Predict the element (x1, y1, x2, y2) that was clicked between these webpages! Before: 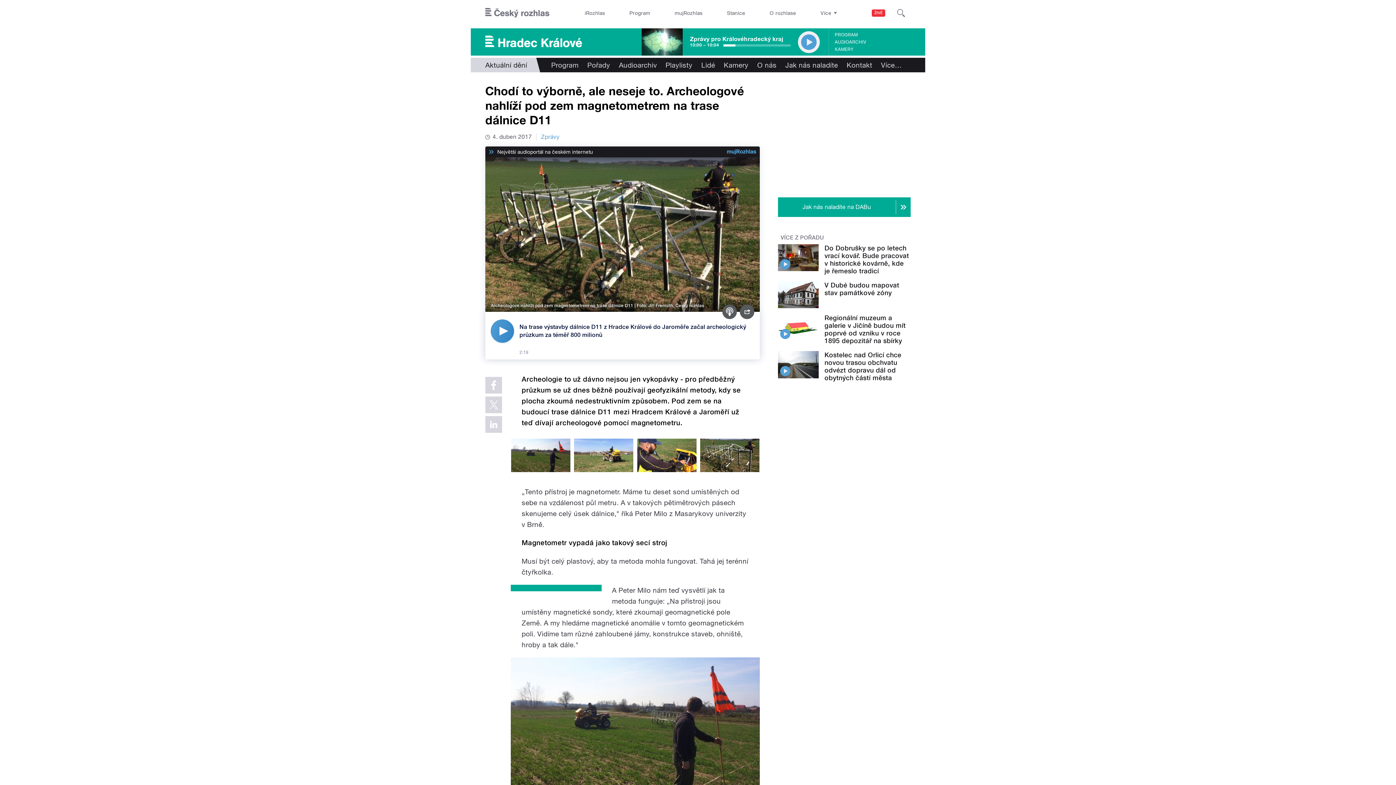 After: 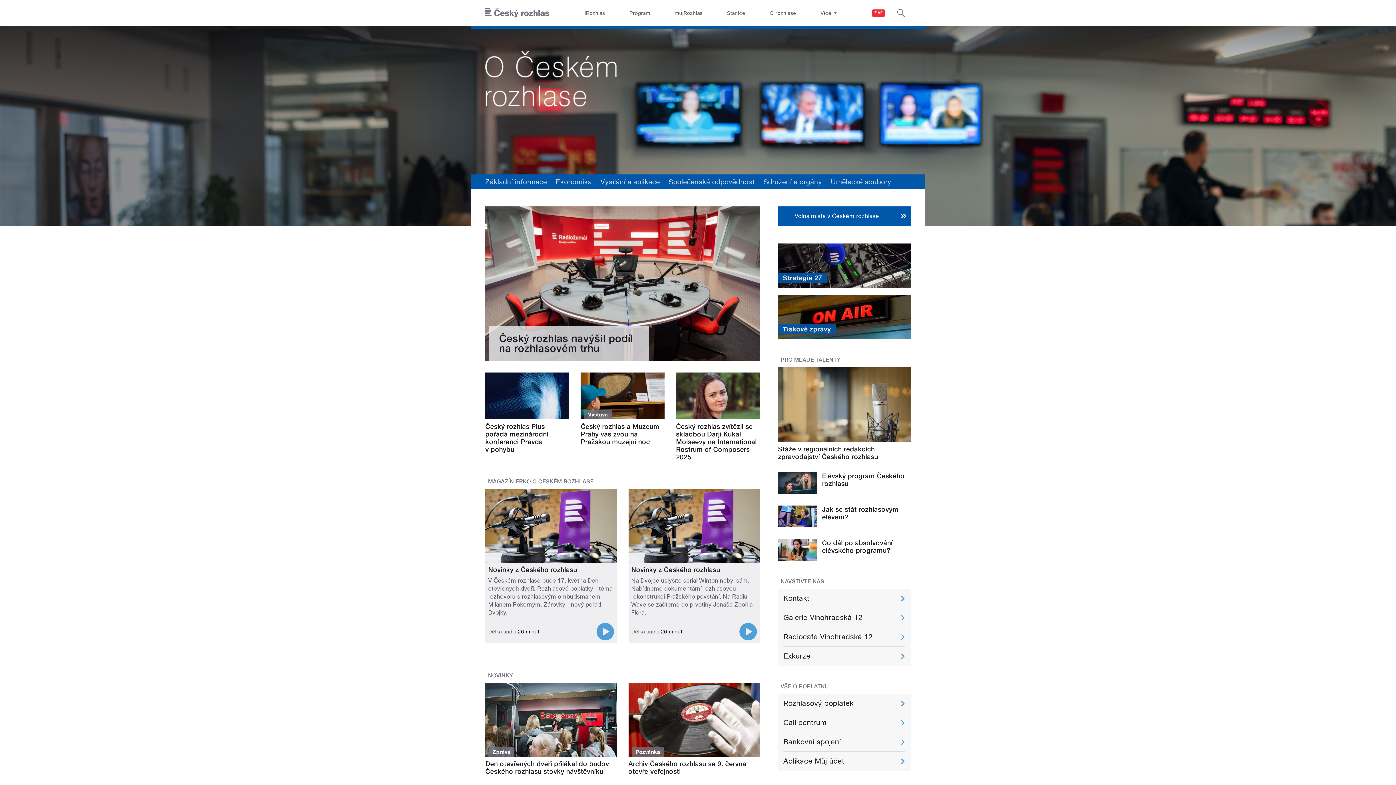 Action: label: O rozhlase bbox: (764, 0, 801, 26)